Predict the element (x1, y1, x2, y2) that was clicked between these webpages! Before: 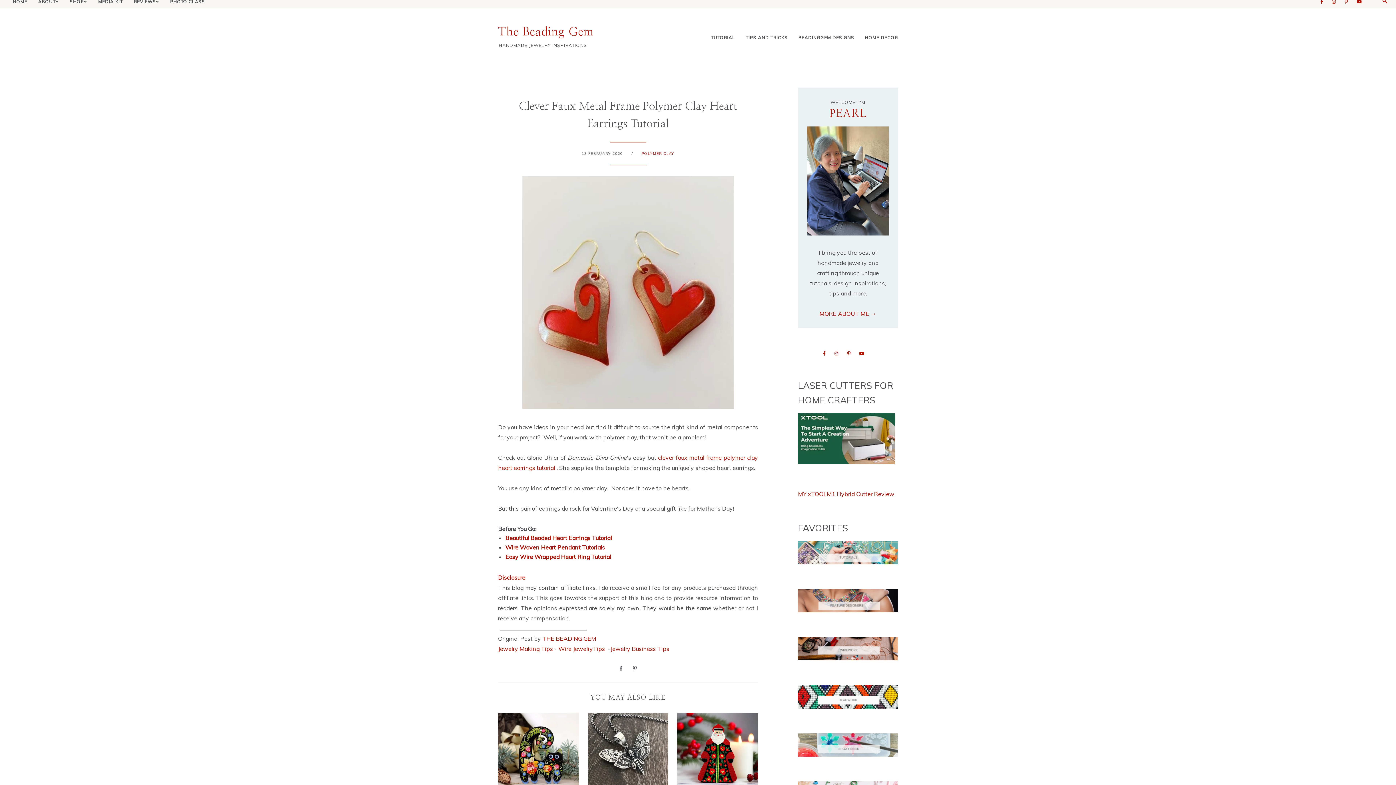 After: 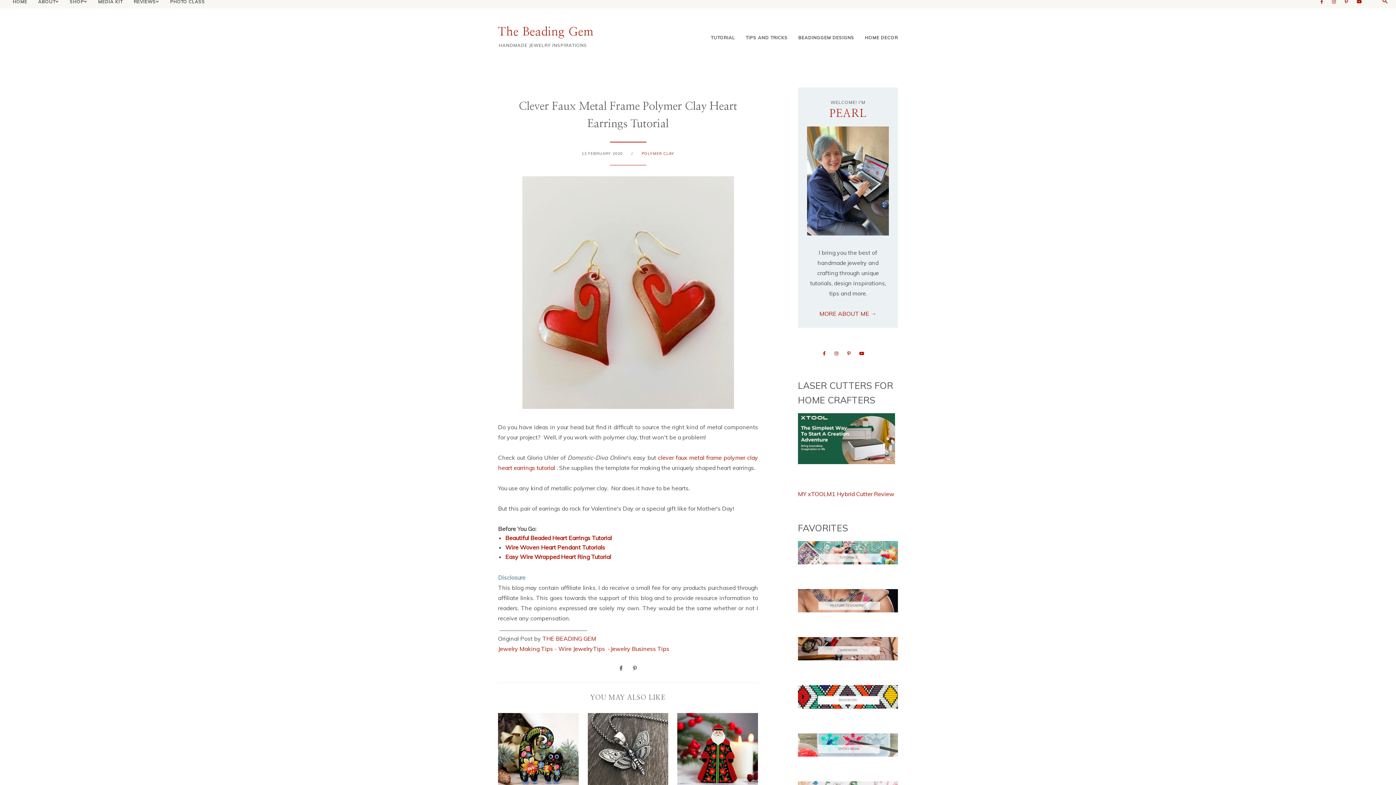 Action: bbox: (498, 574, 525, 581) label: Disclosure